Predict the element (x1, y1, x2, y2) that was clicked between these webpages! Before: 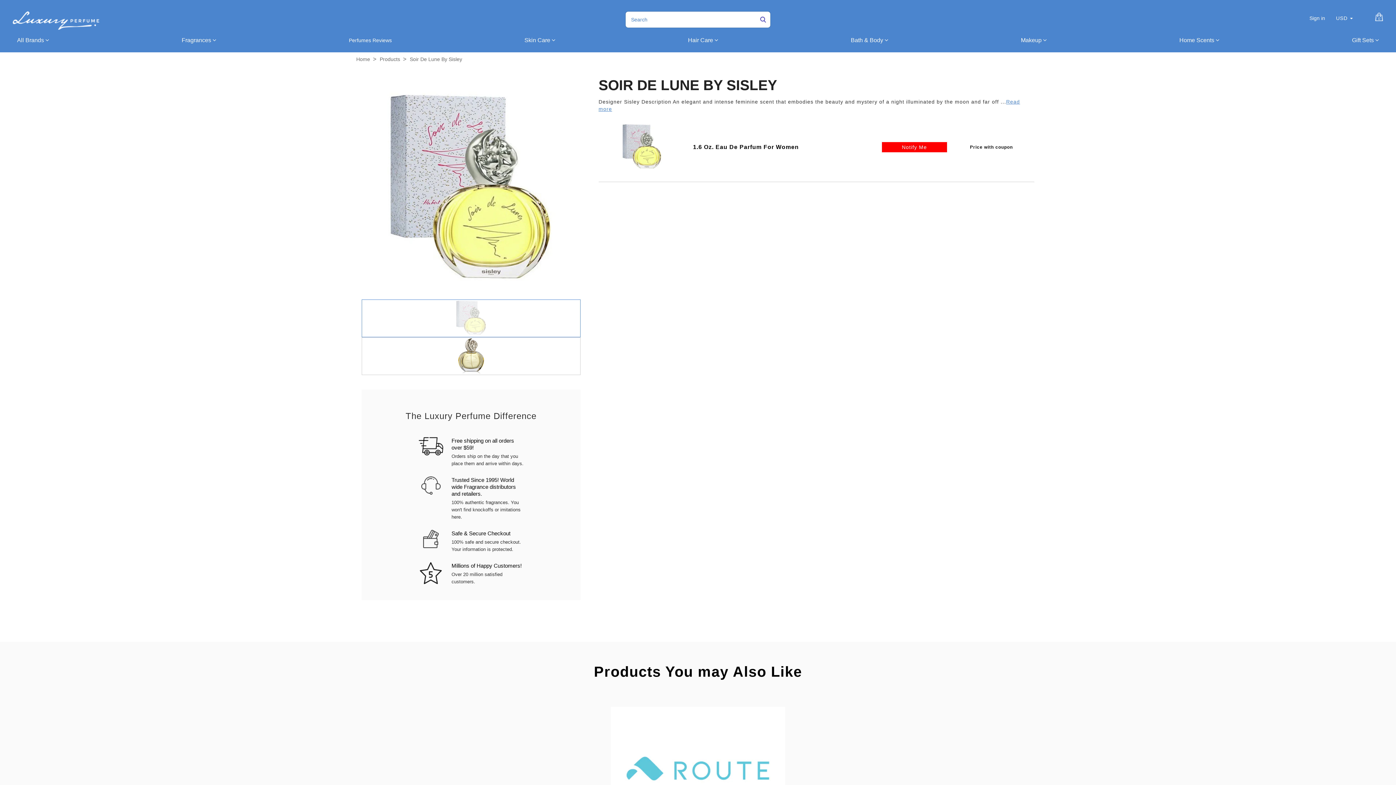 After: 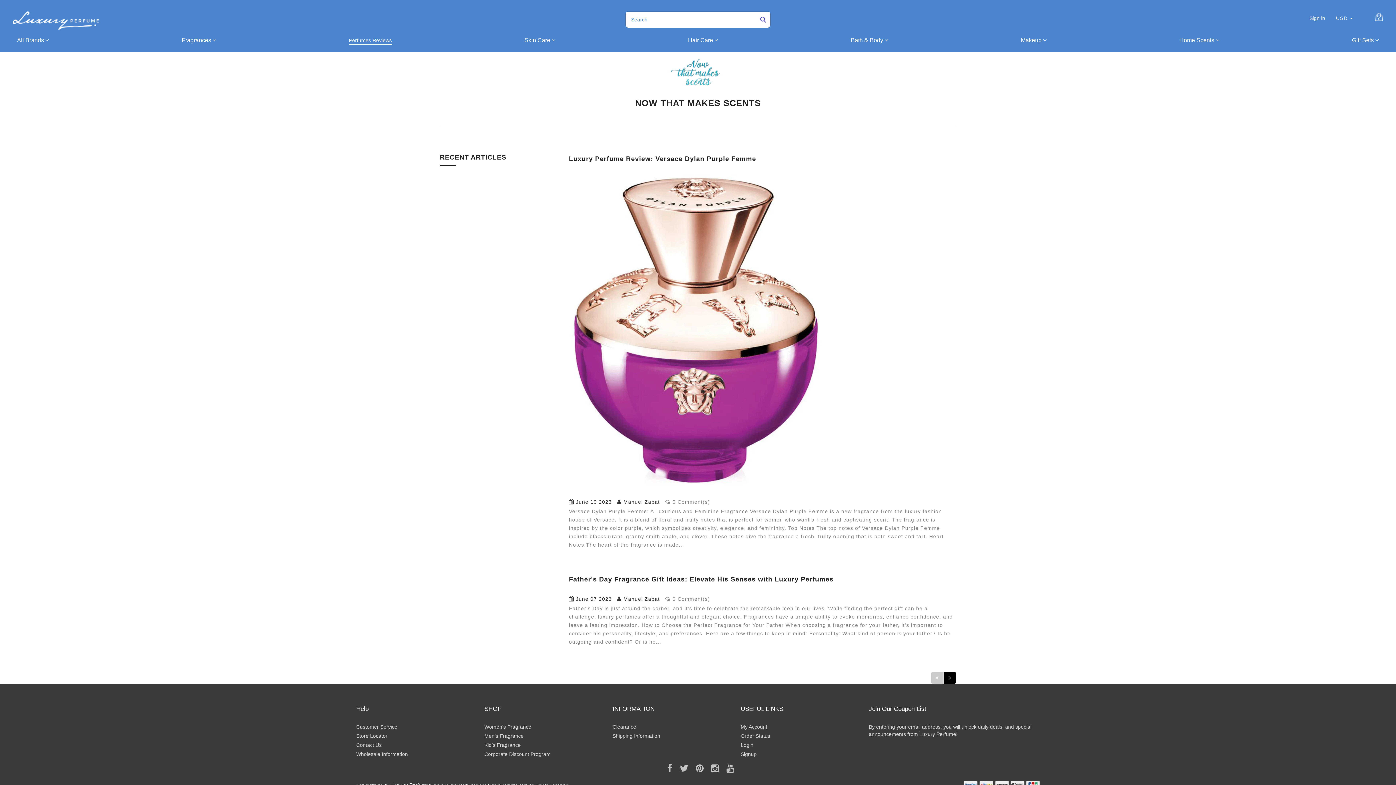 Action: label: Perfumes Reviews bbox: (349, 36, 391, 44)